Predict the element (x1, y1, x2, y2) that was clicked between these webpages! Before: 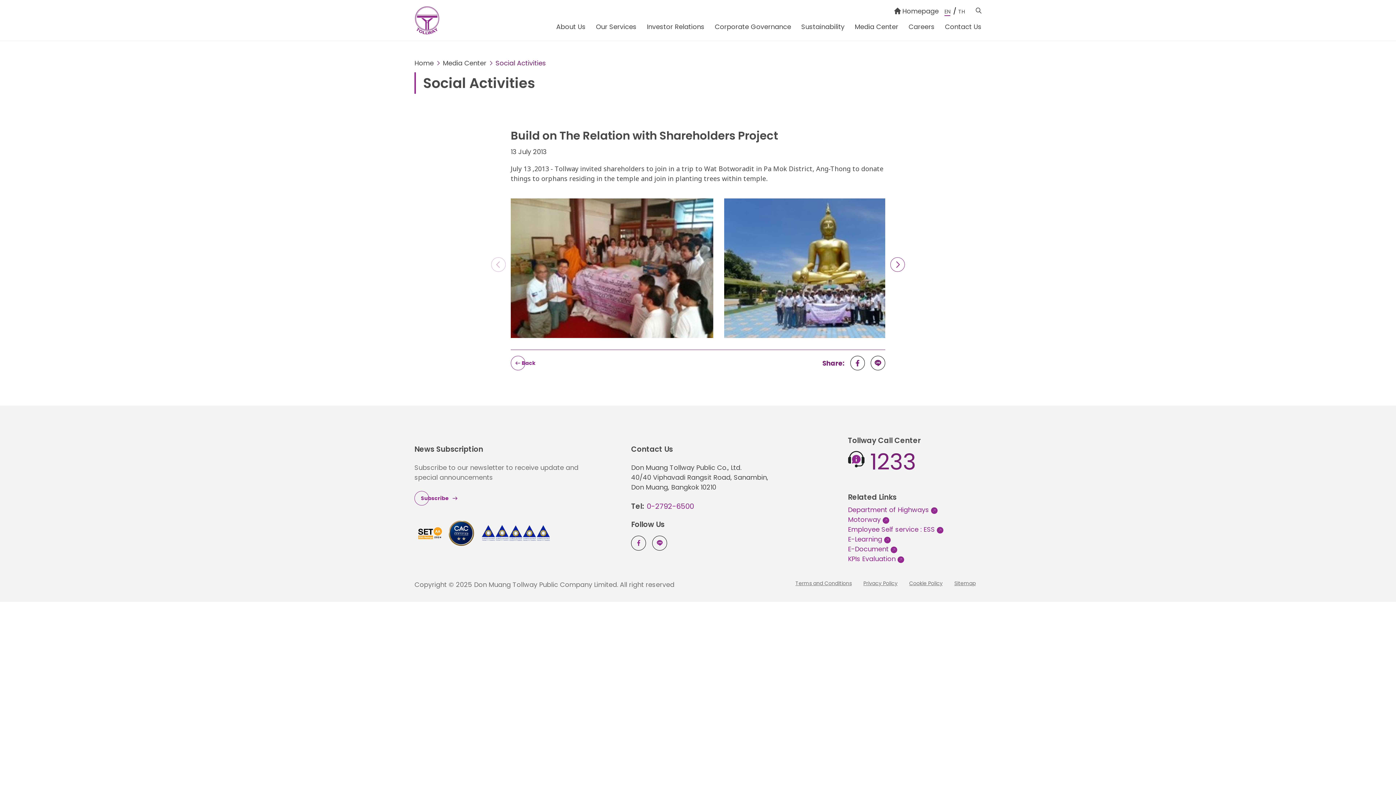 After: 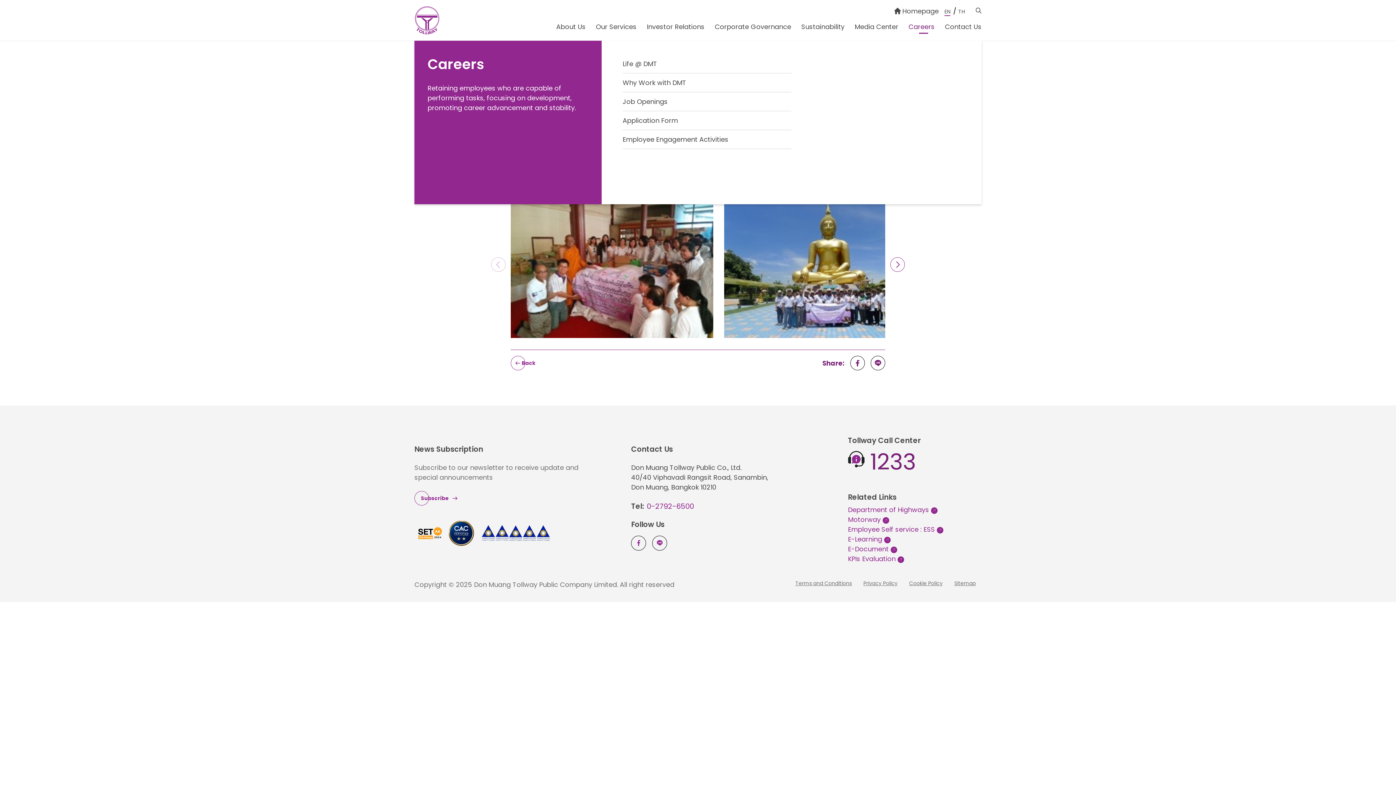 Action: bbox: (908, 21, 934, 34) label: Careers